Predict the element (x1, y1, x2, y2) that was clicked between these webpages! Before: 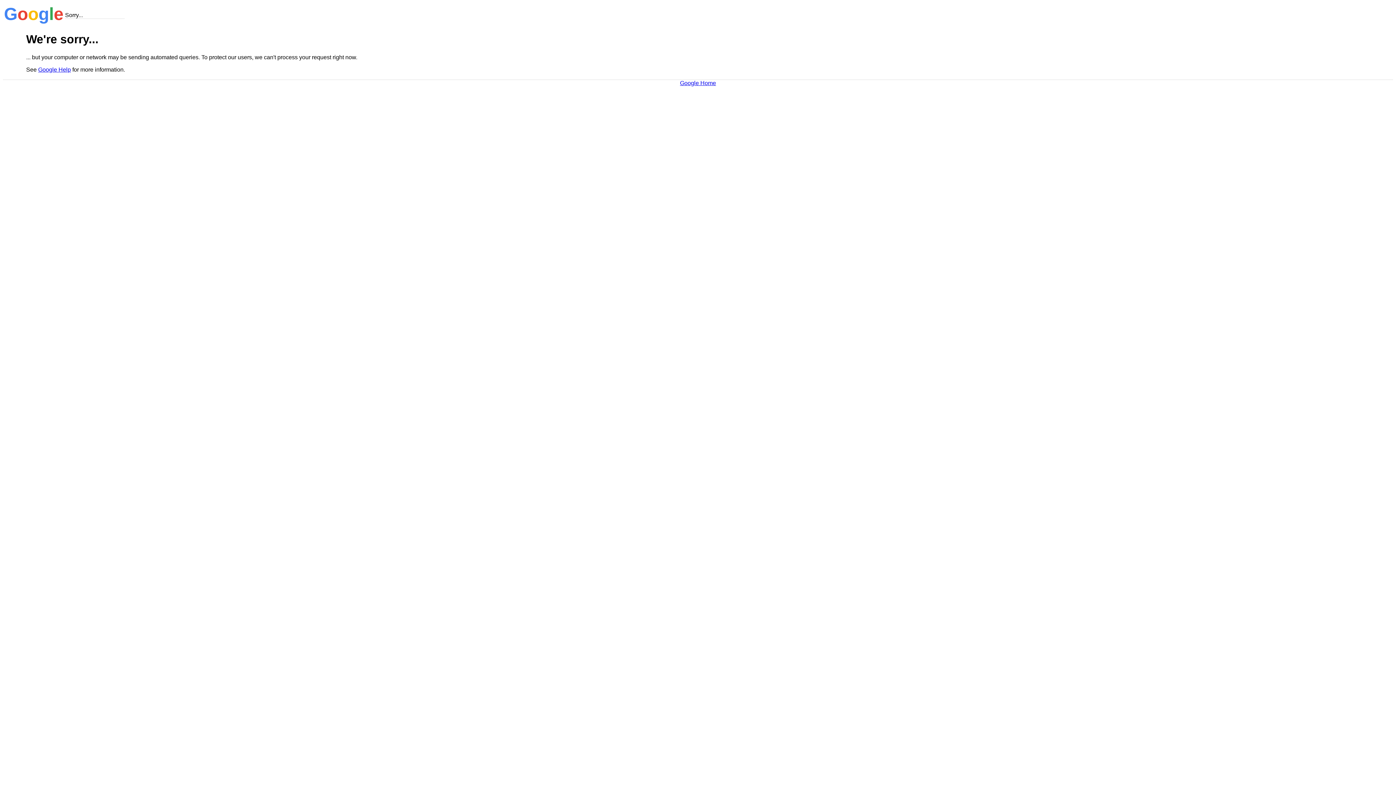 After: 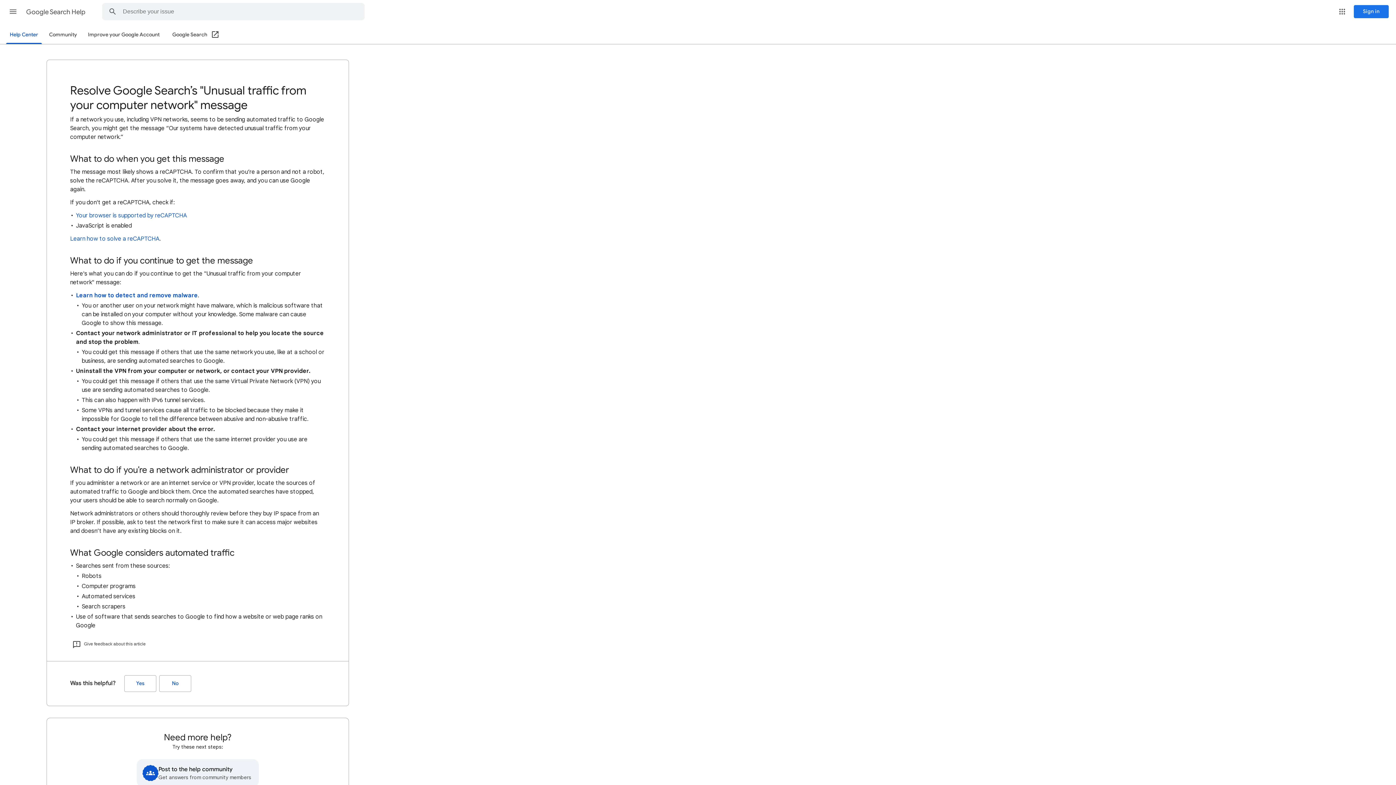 Action: bbox: (38, 66, 70, 72) label: Google Help